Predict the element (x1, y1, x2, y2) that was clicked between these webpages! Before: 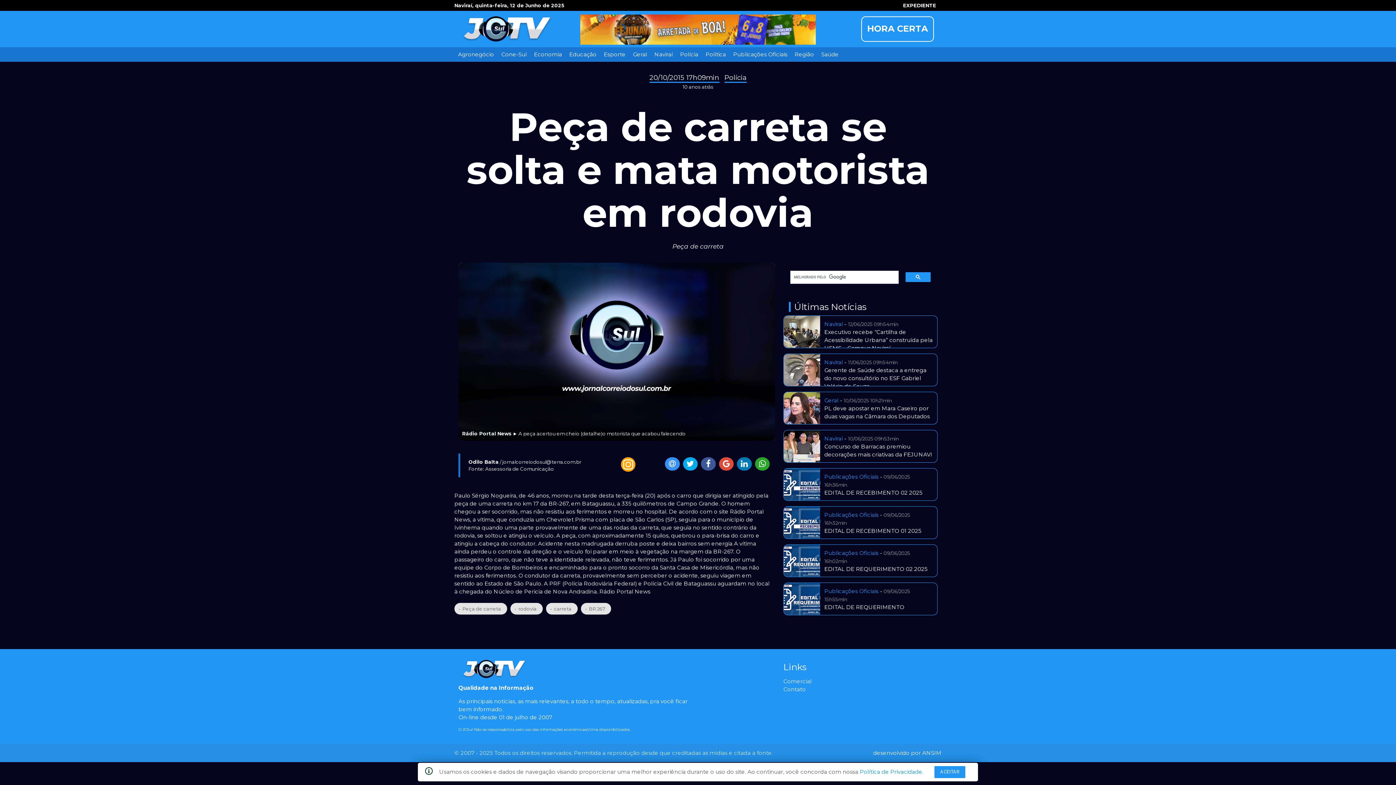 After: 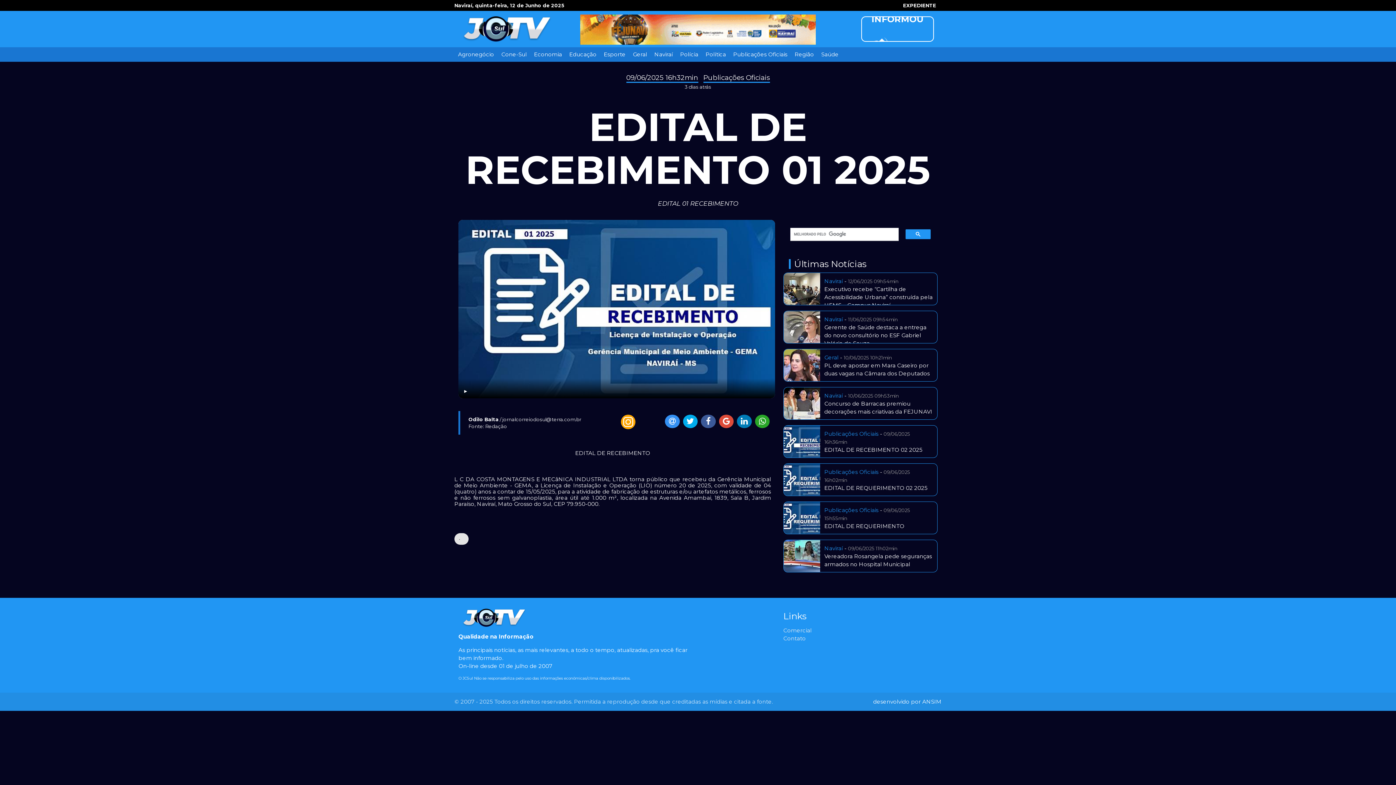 Action: label: EDITAL DE RECEBIMENTO 01 2025 bbox: (824, 527, 921, 534)